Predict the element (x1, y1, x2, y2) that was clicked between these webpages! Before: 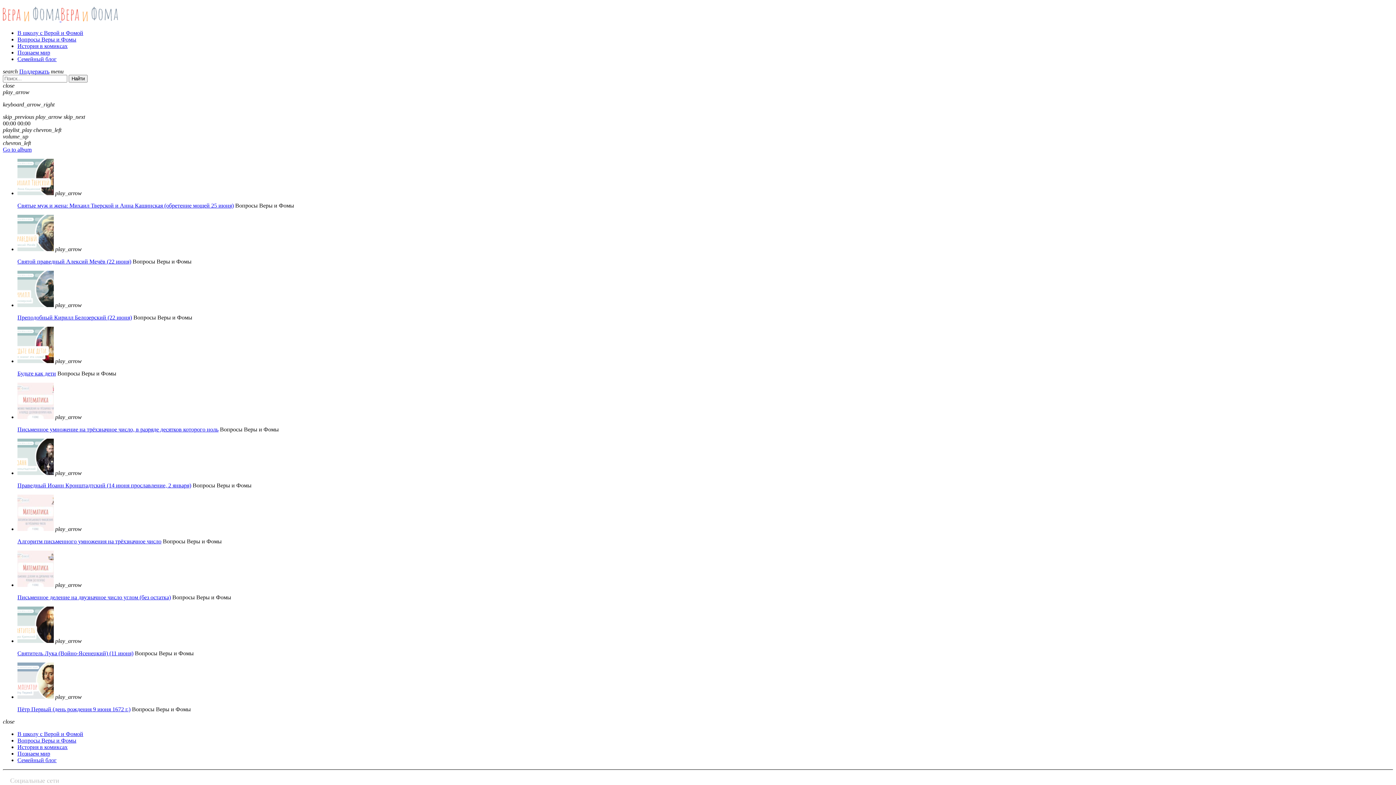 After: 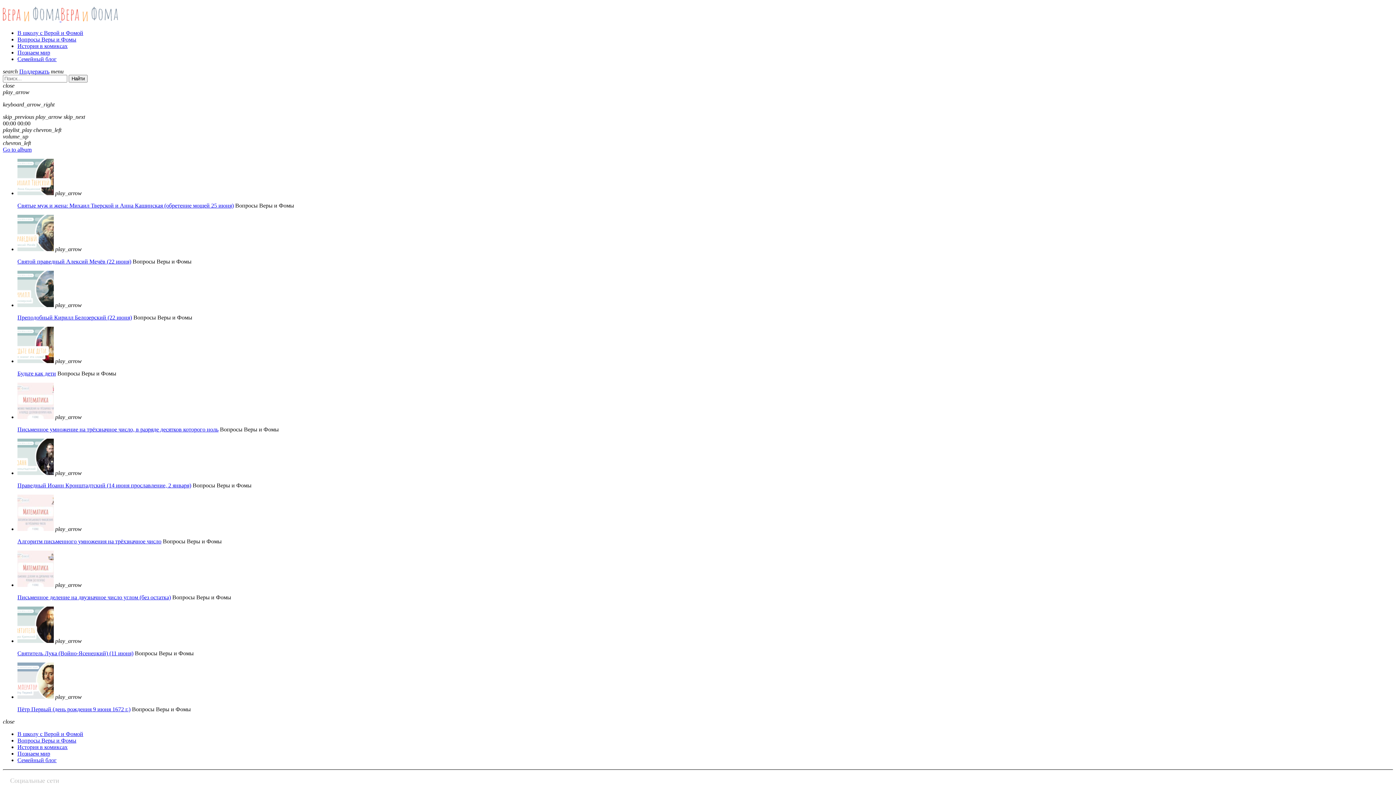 Action: bbox: (17, 594, 170, 600) label: Письменное деление на двузначное число углом (без остатка)